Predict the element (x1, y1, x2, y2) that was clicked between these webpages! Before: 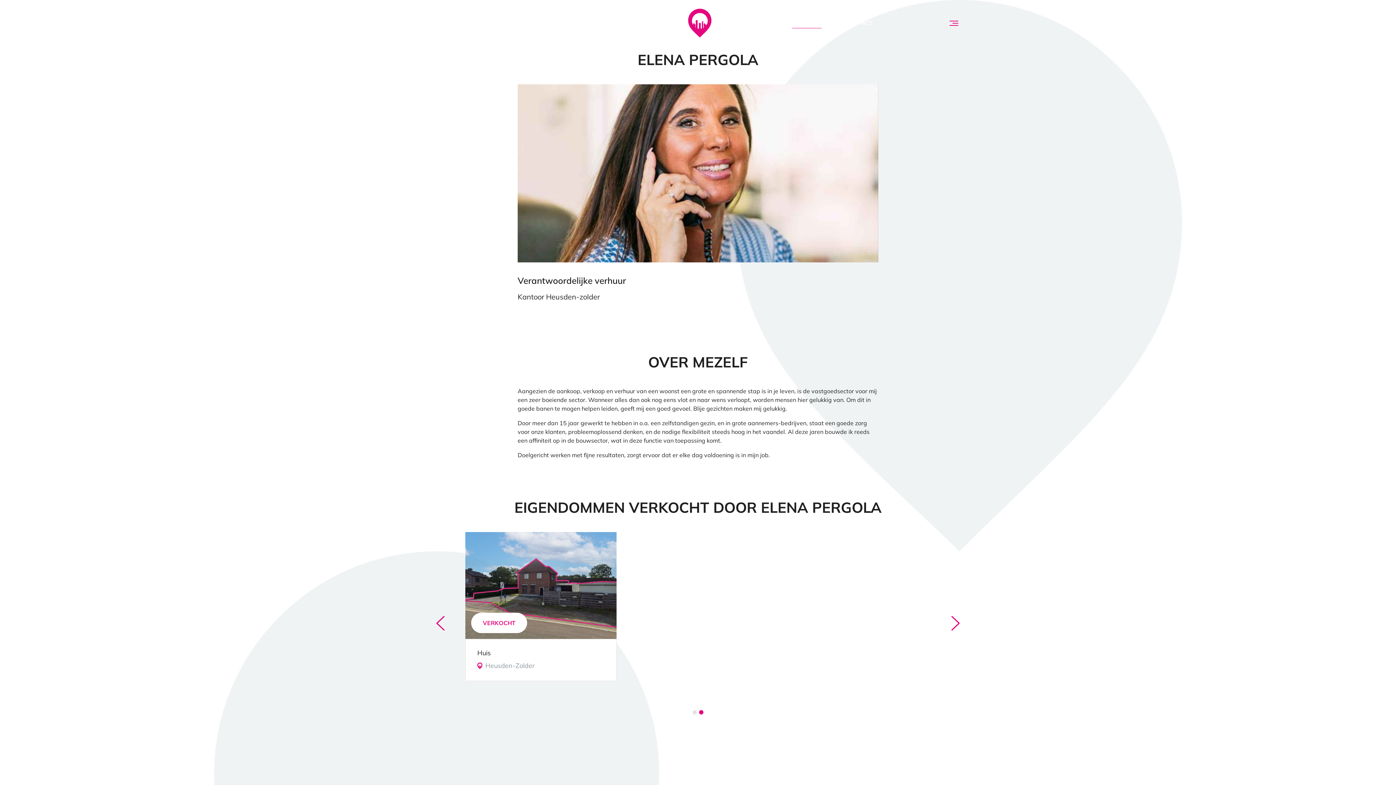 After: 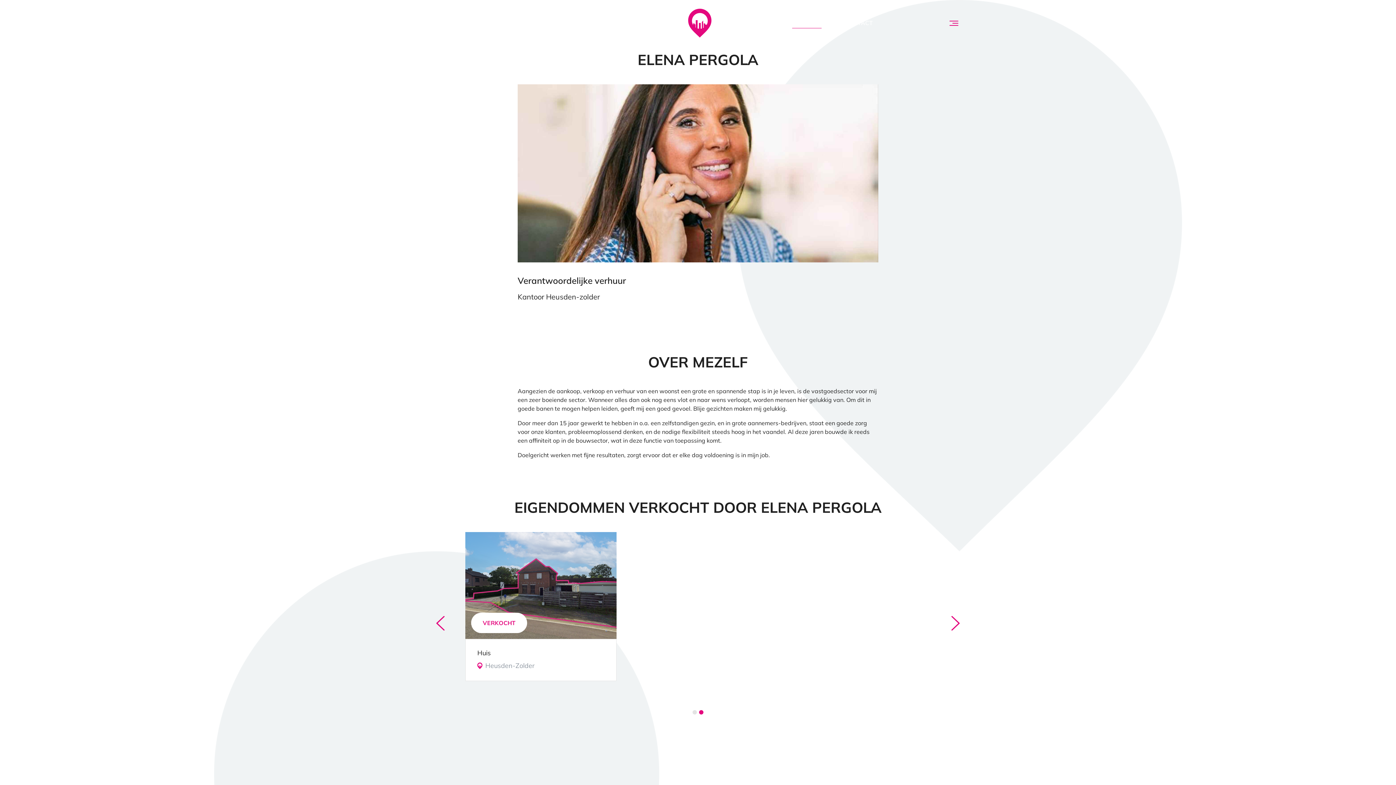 Action: bbox: (114, 750, 179, 765) label: Optionele cookies weigeren